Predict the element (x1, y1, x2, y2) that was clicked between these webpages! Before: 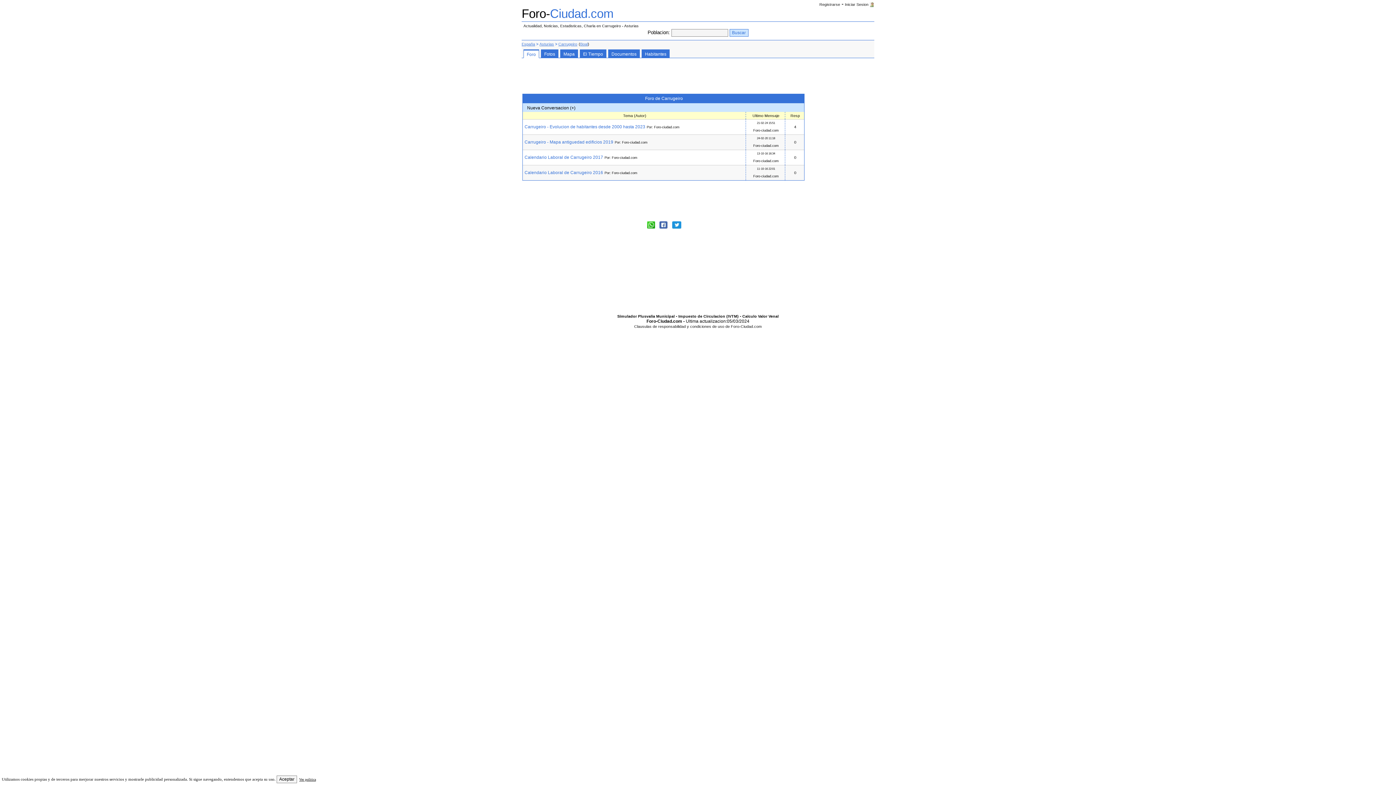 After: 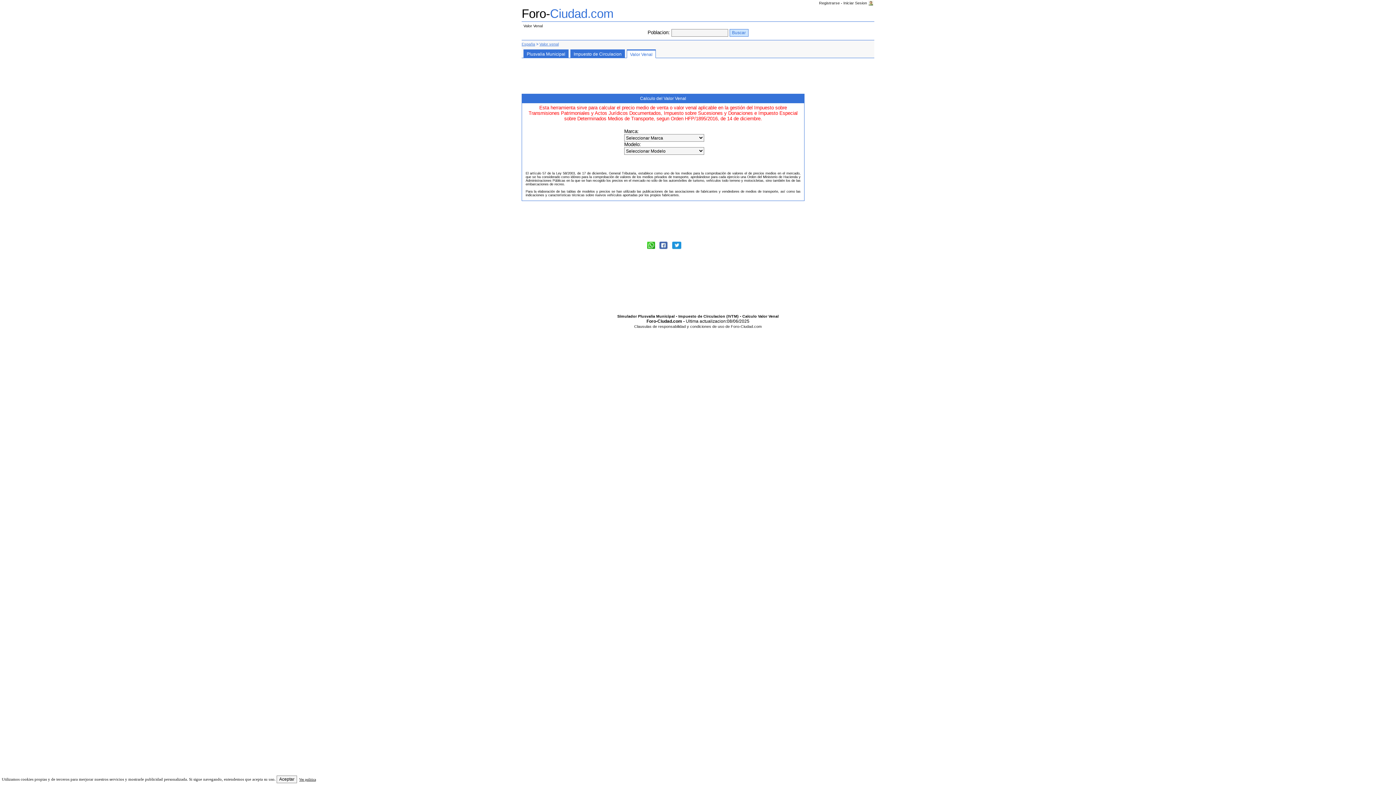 Action: label: Calculo Valor Venal bbox: (742, 314, 778, 318)